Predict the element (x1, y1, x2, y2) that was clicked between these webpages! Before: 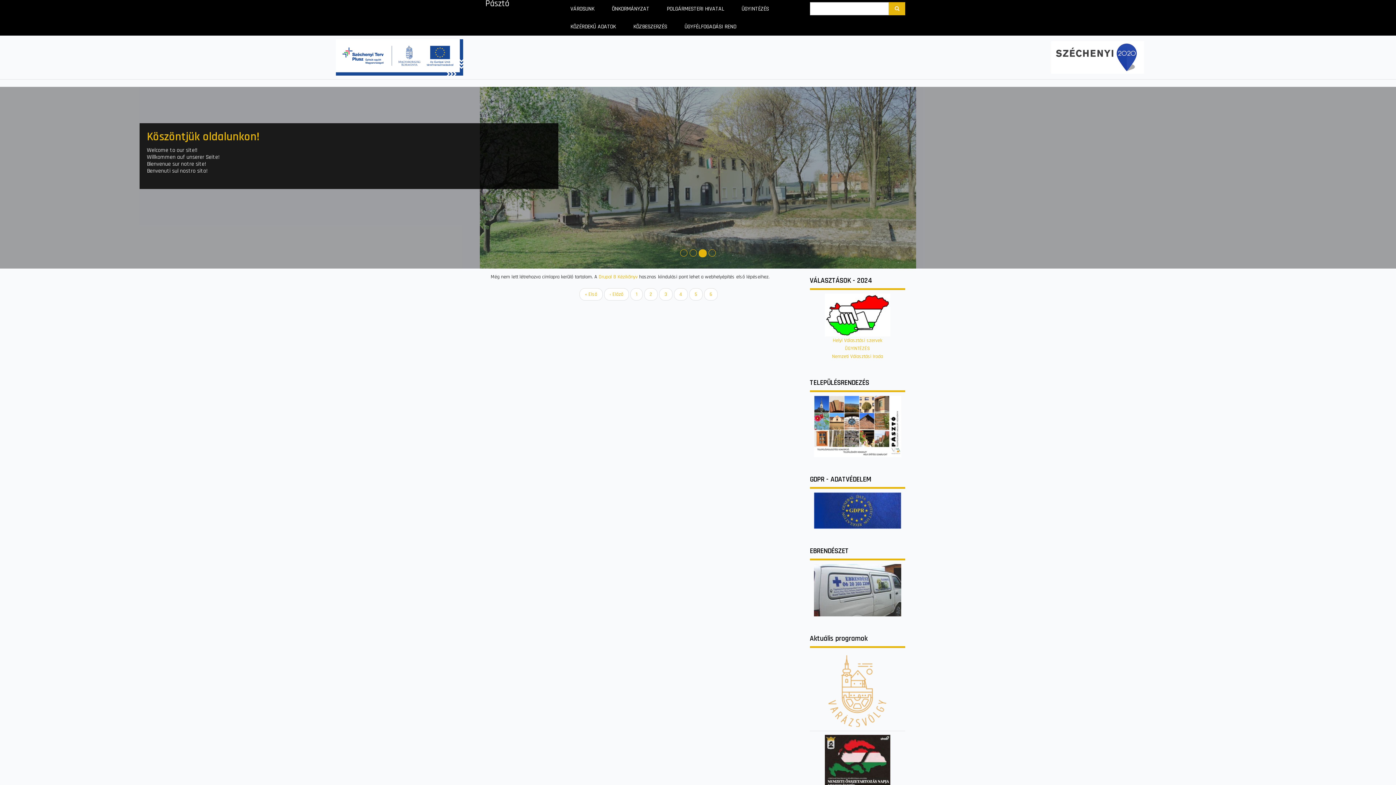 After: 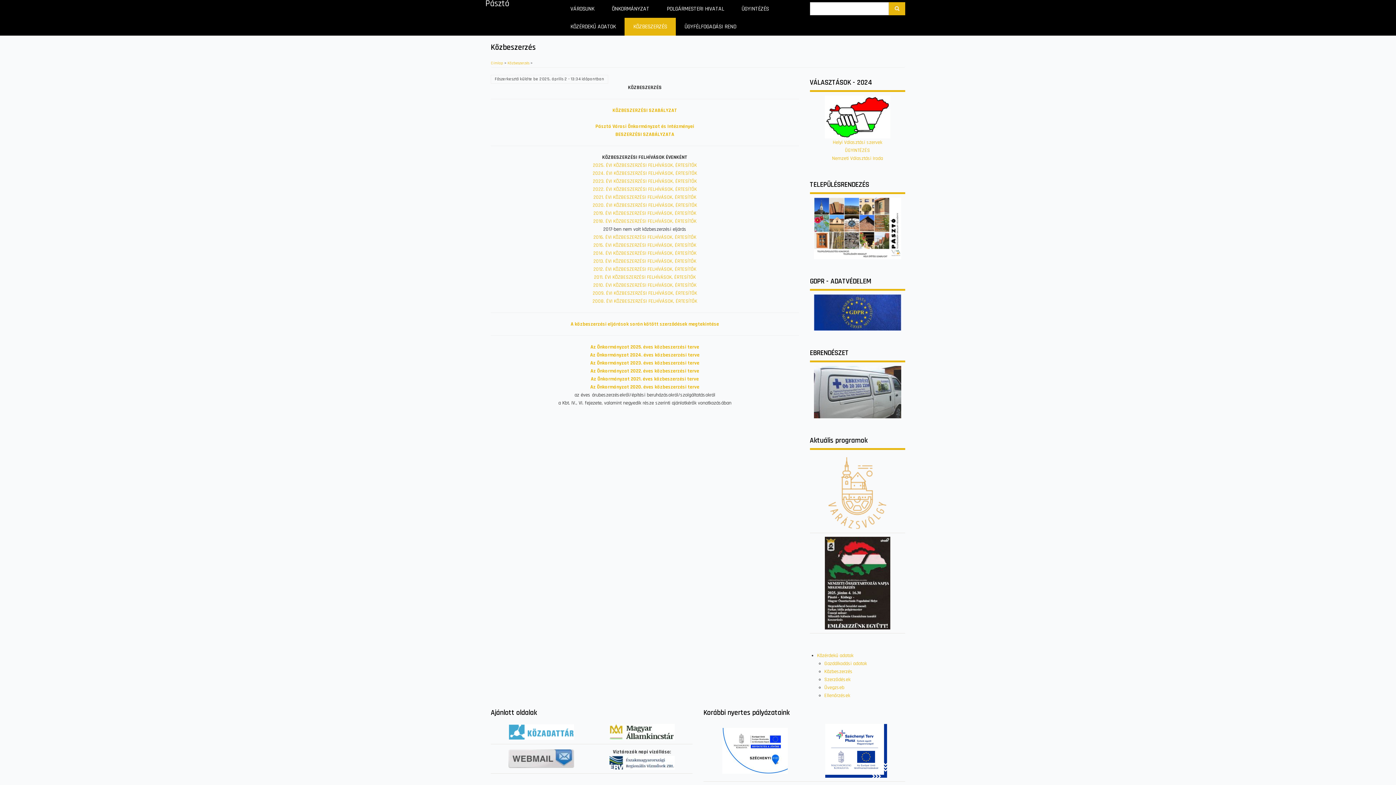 Action: bbox: (624, 17, 676, 35) label: KÖZBESZERZÉS